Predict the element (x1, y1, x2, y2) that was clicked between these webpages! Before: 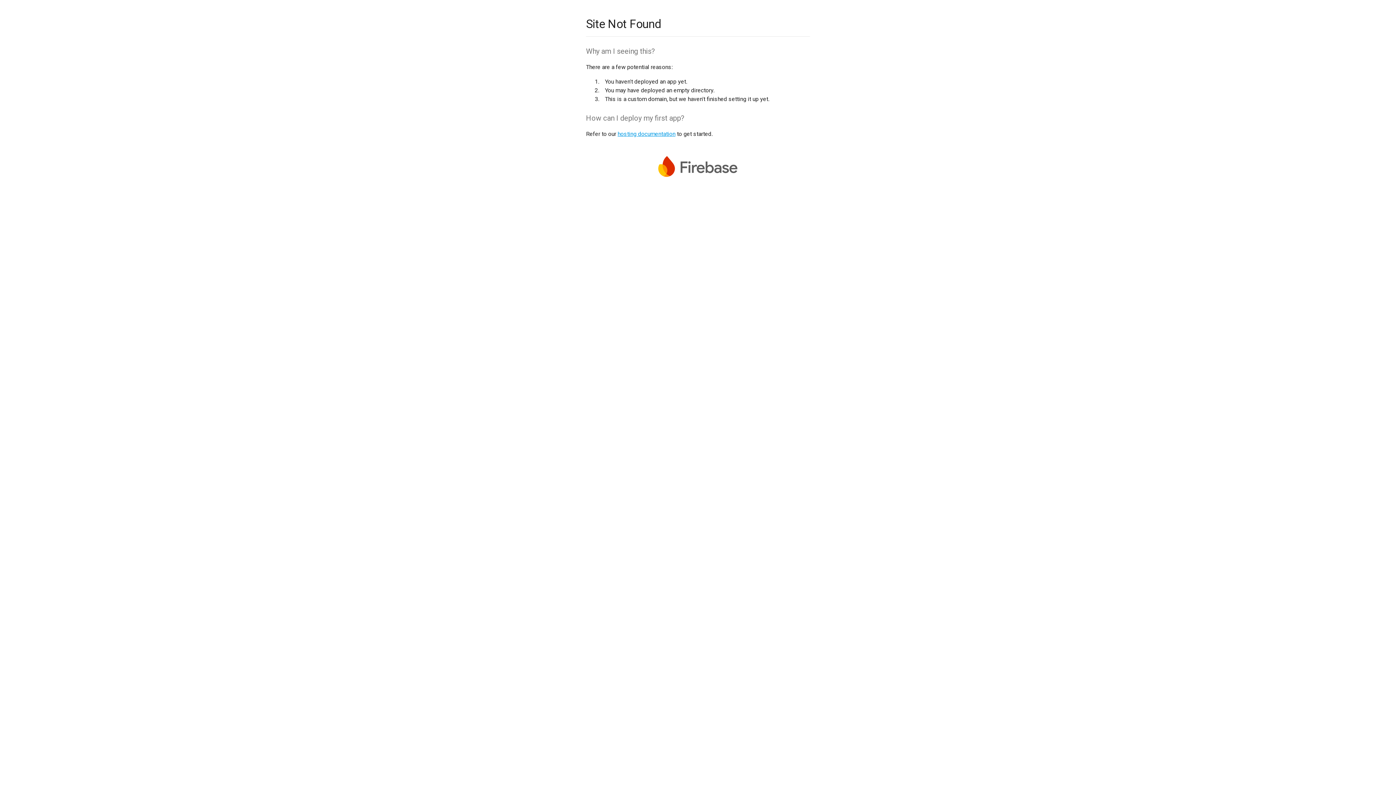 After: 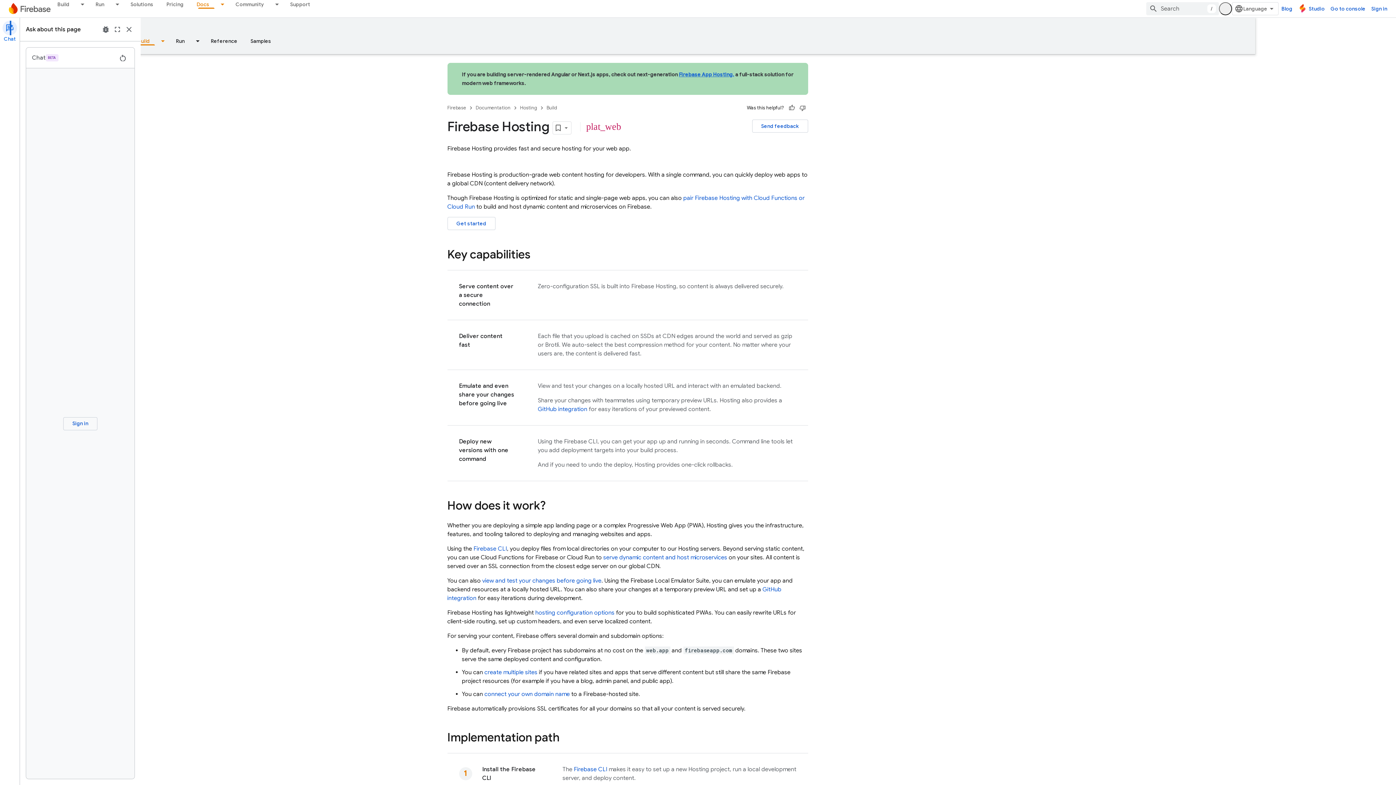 Action: label: hosting documentation bbox: (617, 130, 675, 137)